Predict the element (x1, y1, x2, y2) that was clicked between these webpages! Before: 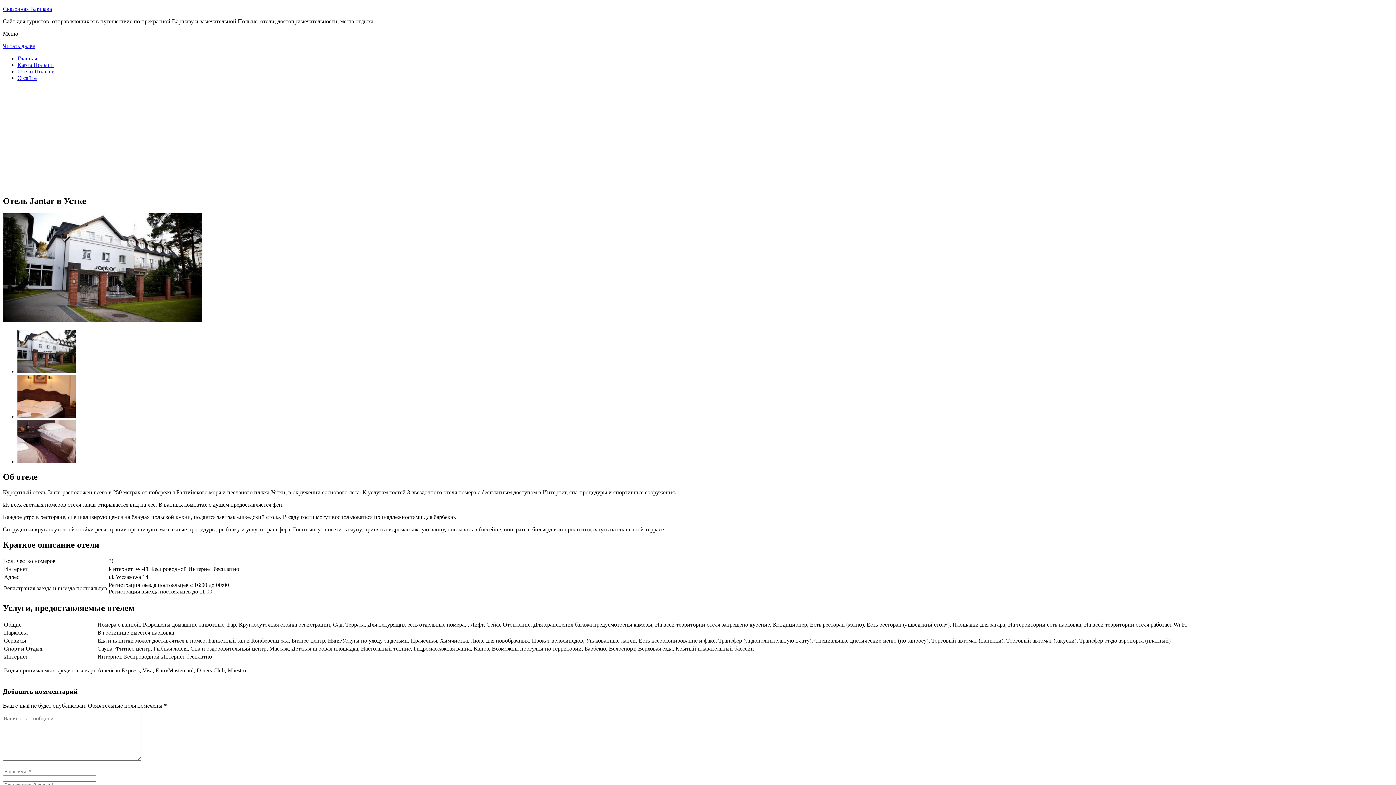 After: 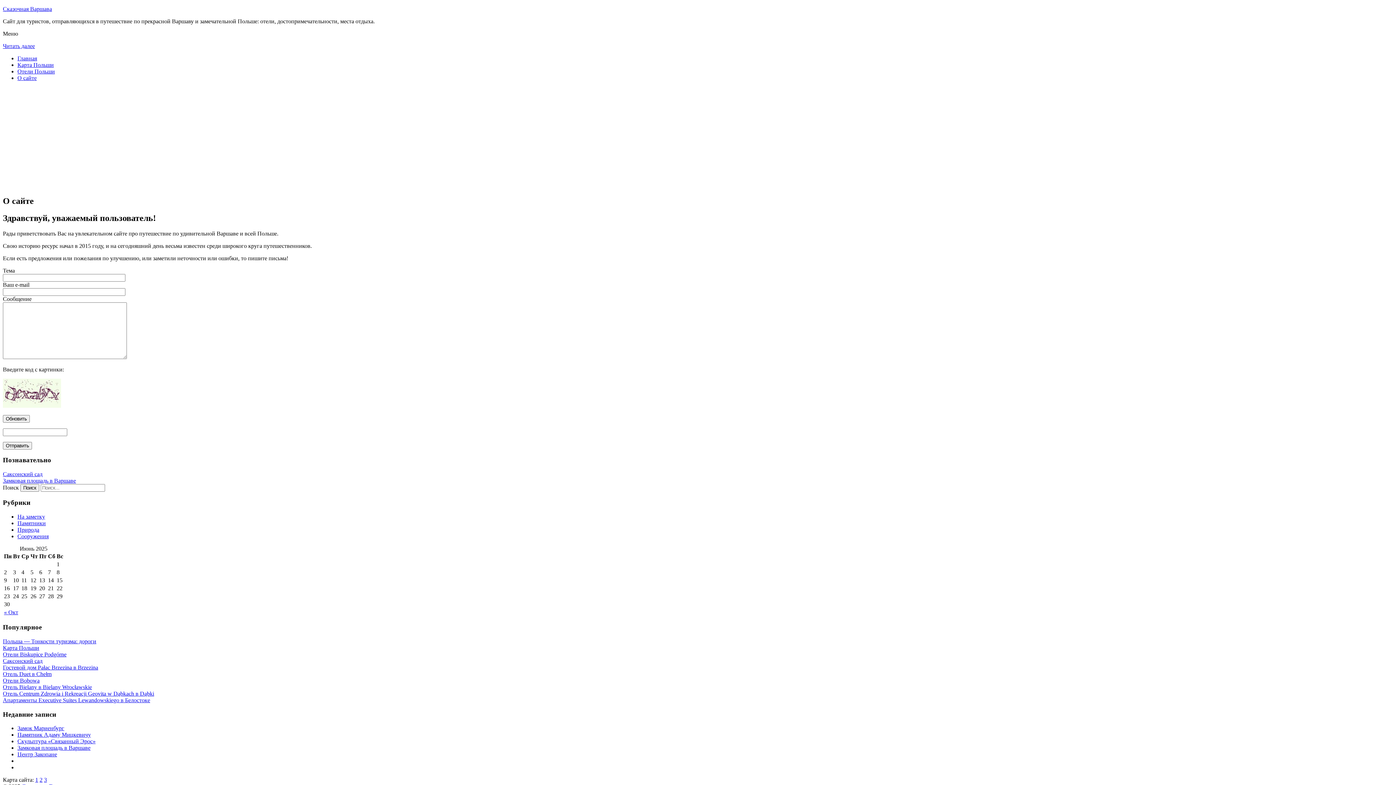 Action: bbox: (17, 74, 36, 81) label: О сайте